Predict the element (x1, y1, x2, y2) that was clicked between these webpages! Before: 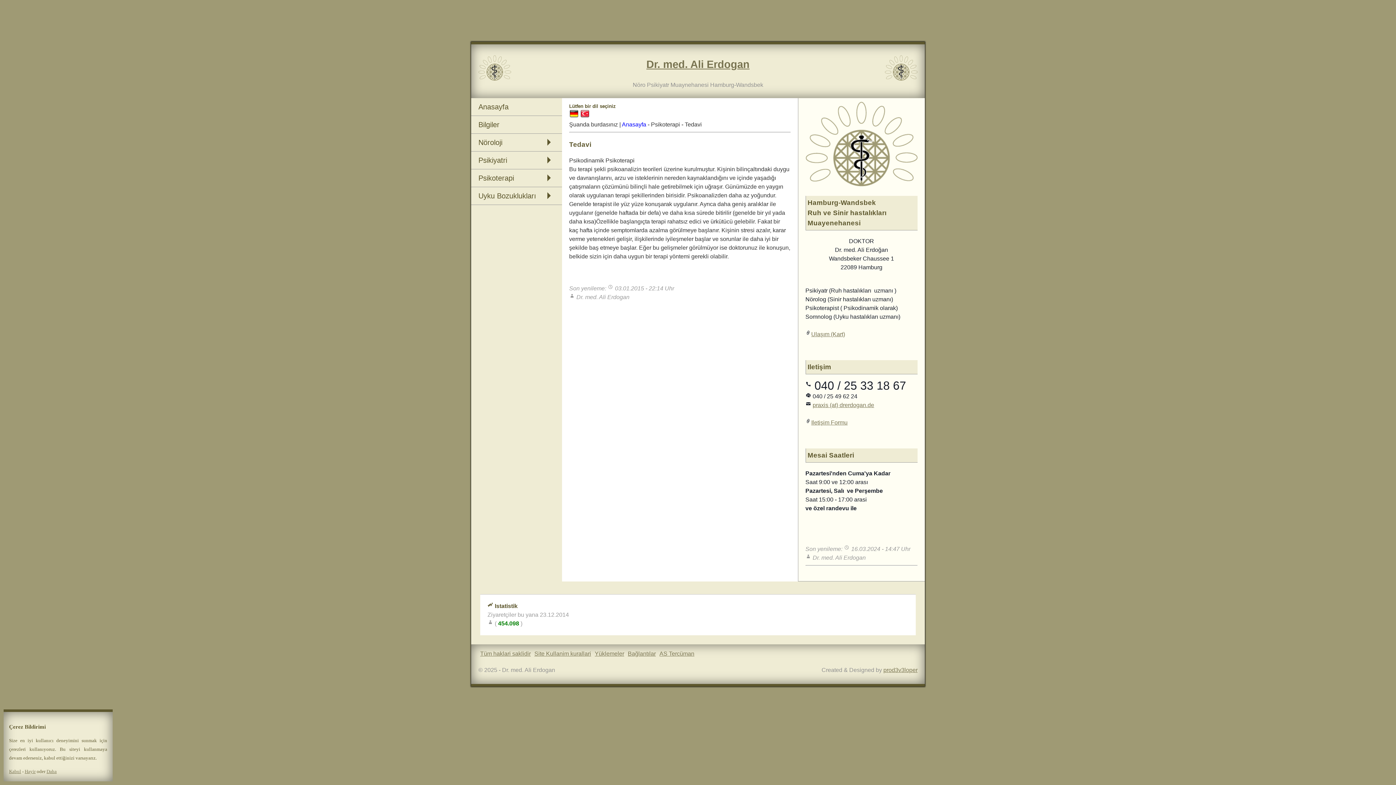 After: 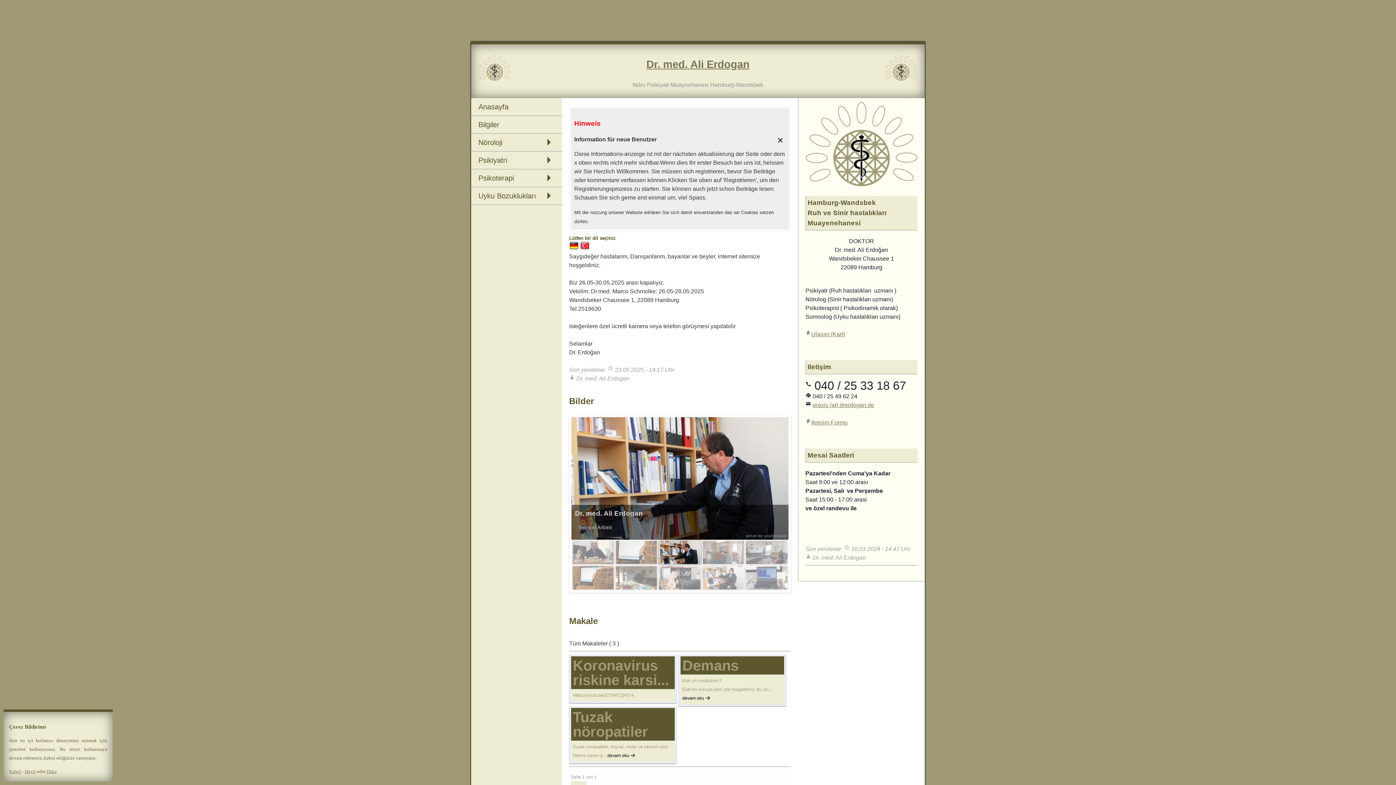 Action: label: Anasayfa bbox: (471, 98, 562, 115)